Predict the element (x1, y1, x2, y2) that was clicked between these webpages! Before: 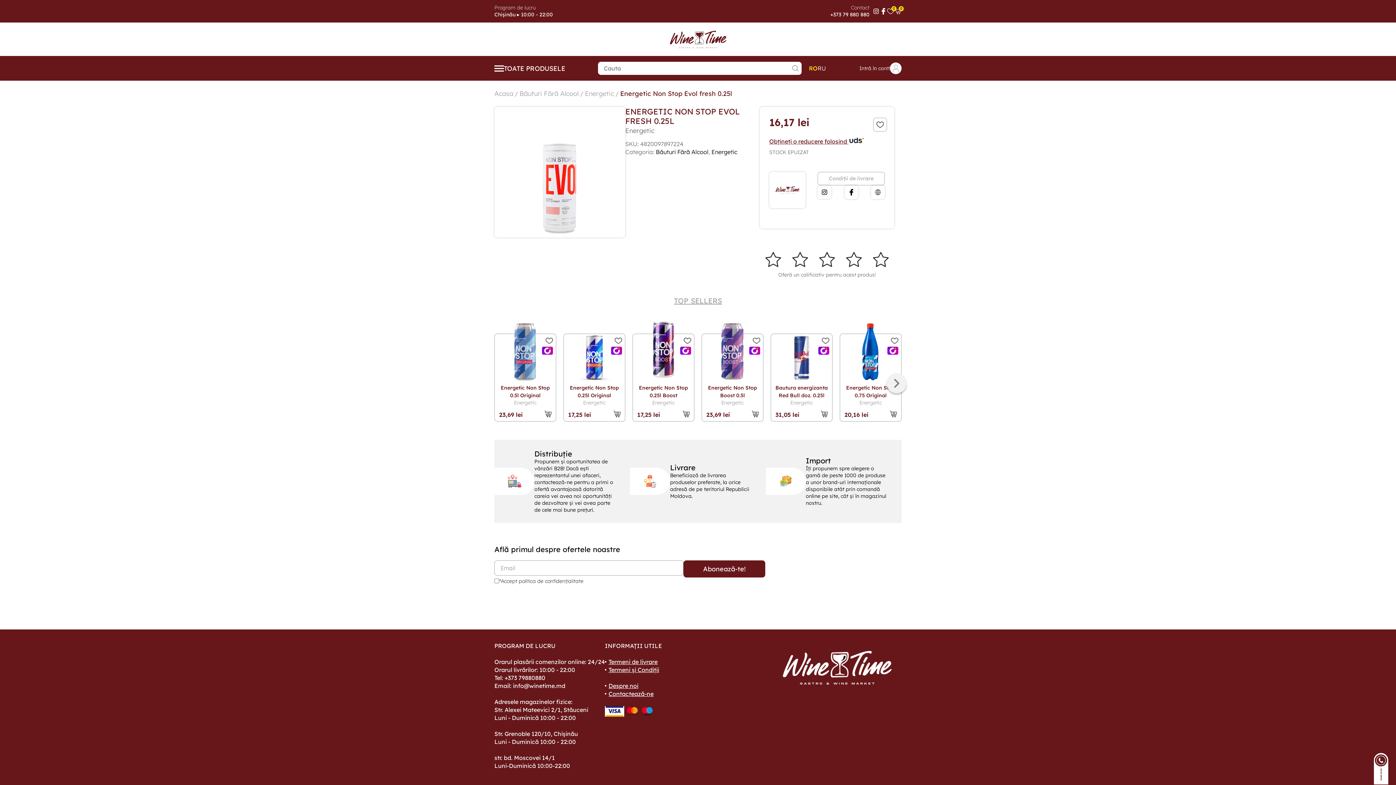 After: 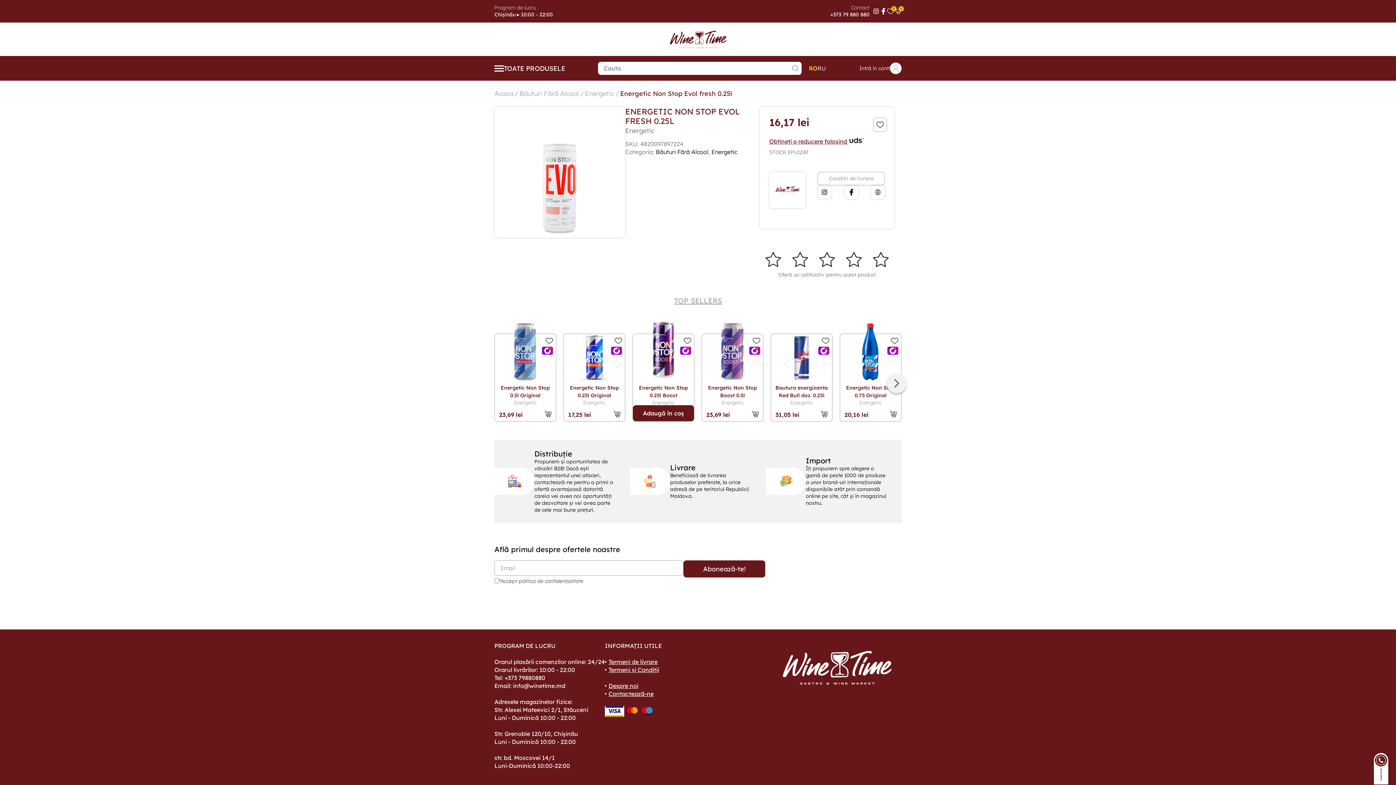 Action: bbox: (681, 334, 694, 347)